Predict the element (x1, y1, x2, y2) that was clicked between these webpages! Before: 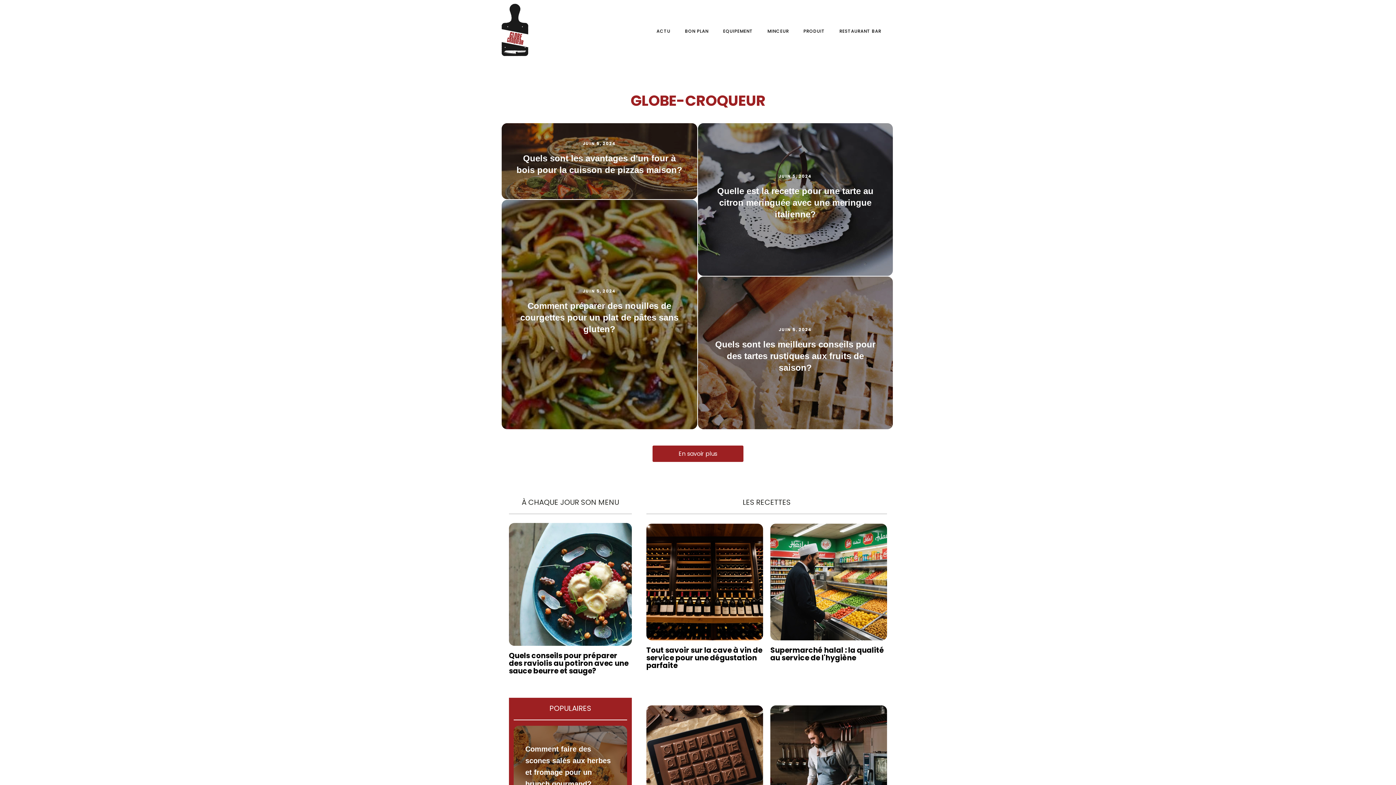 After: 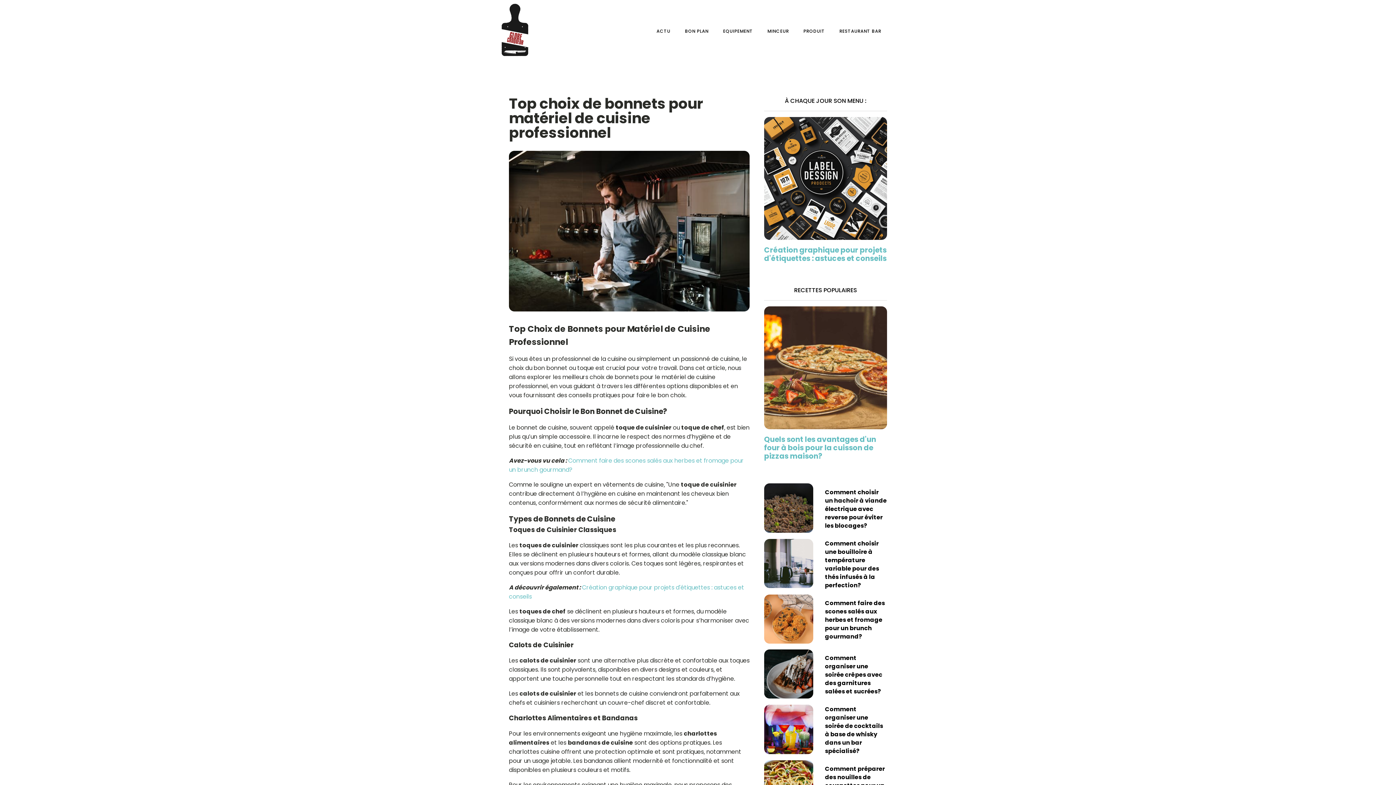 Action: bbox: (770, 705, 887, 822)